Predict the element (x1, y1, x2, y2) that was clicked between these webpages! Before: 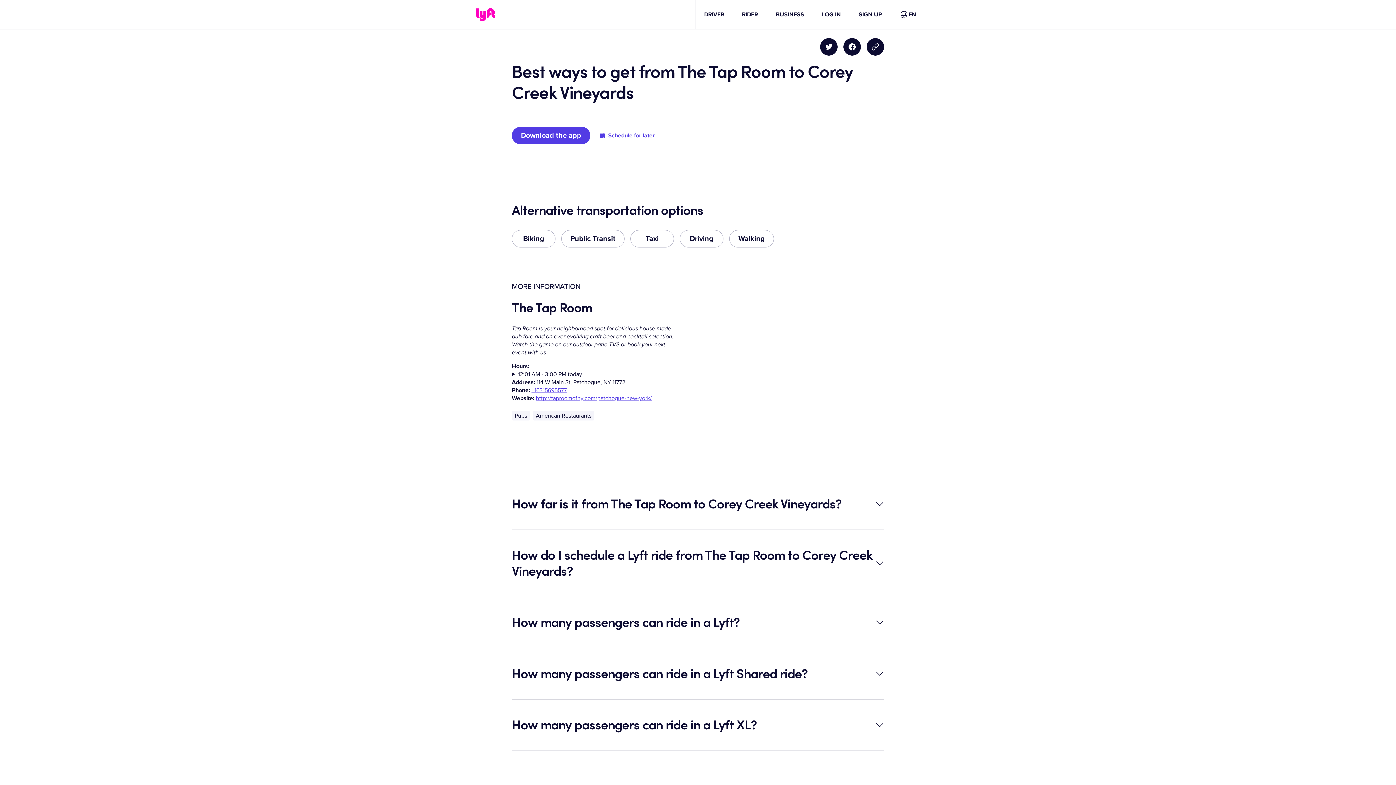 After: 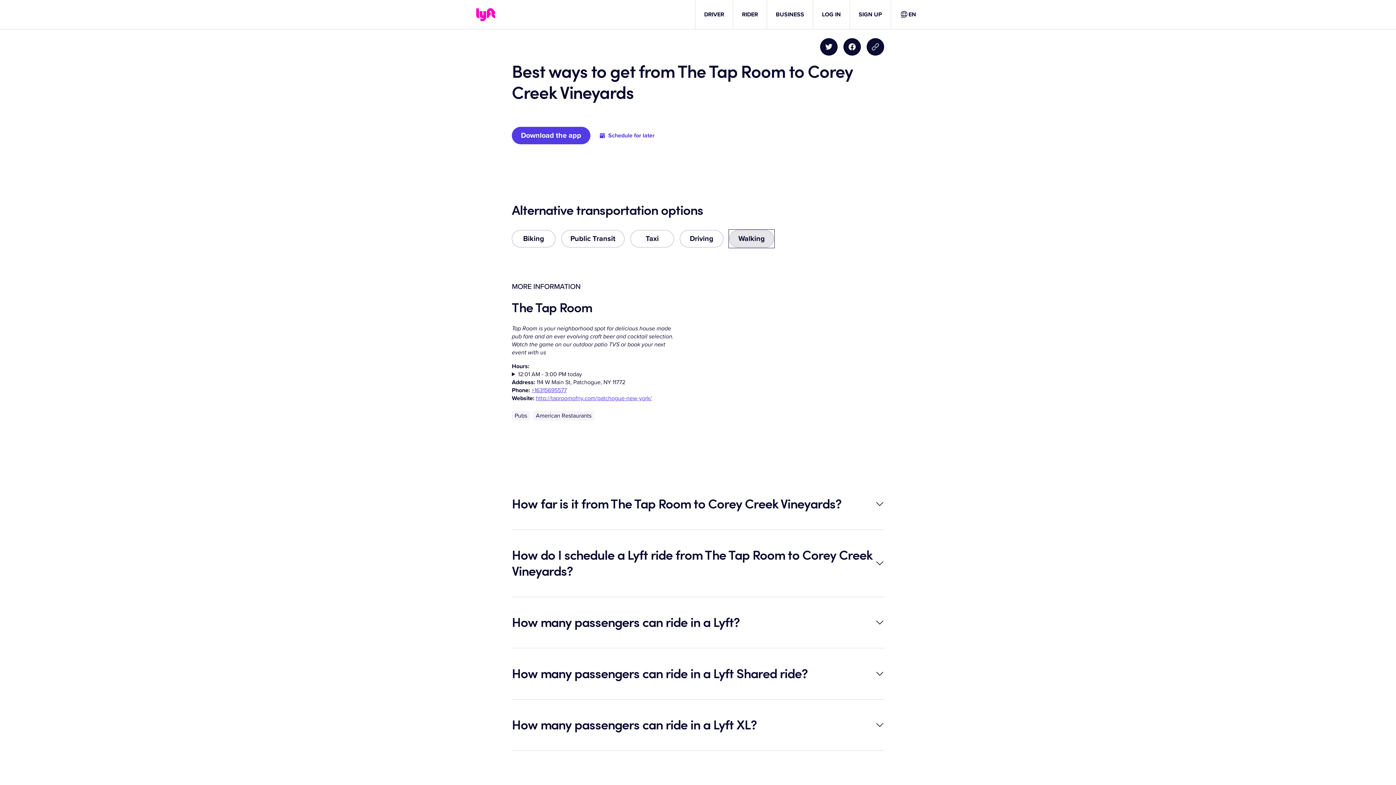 Action: bbox: (729, 230, 774, 247) label: Walking